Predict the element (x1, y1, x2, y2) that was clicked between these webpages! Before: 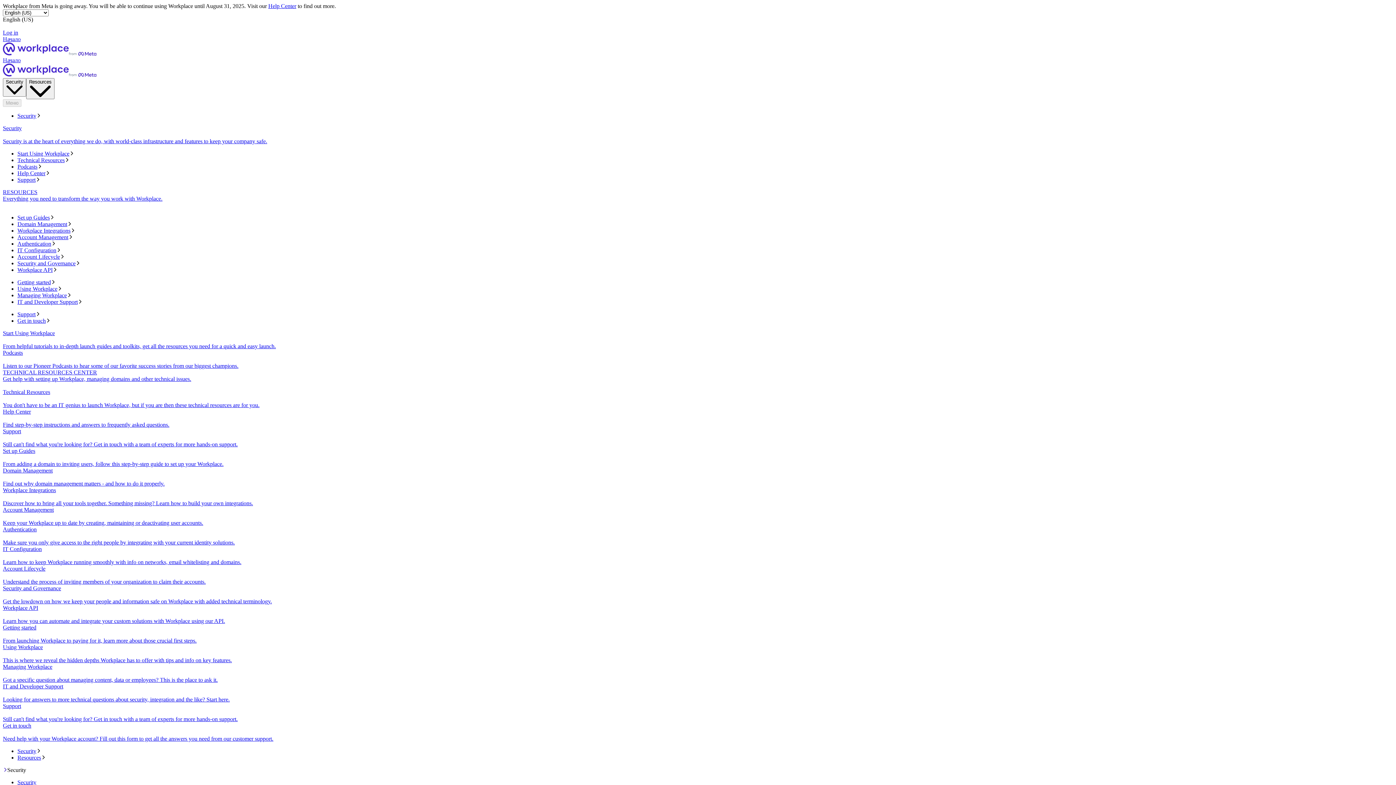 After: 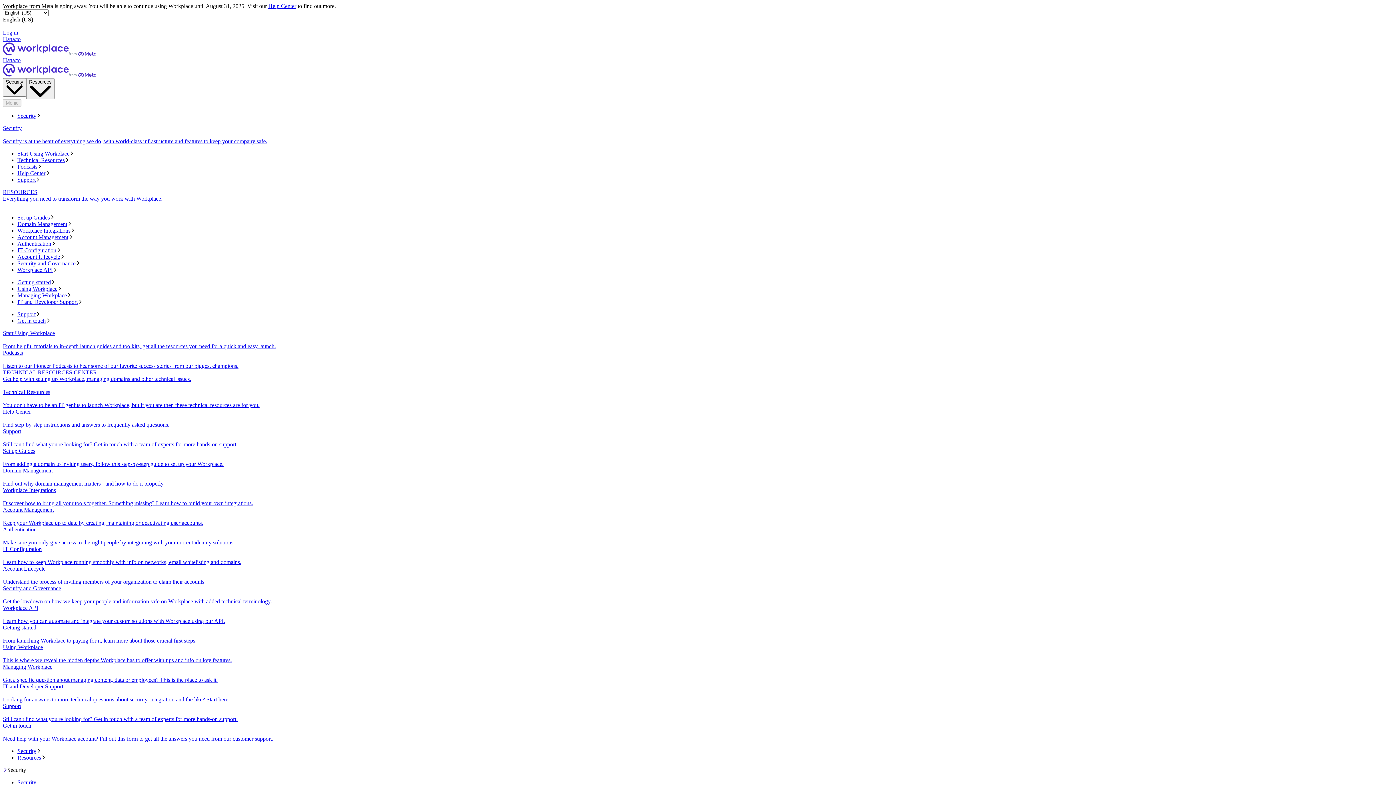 Action: bbox: (17, 157, 1393, 163) label: Technical Resources